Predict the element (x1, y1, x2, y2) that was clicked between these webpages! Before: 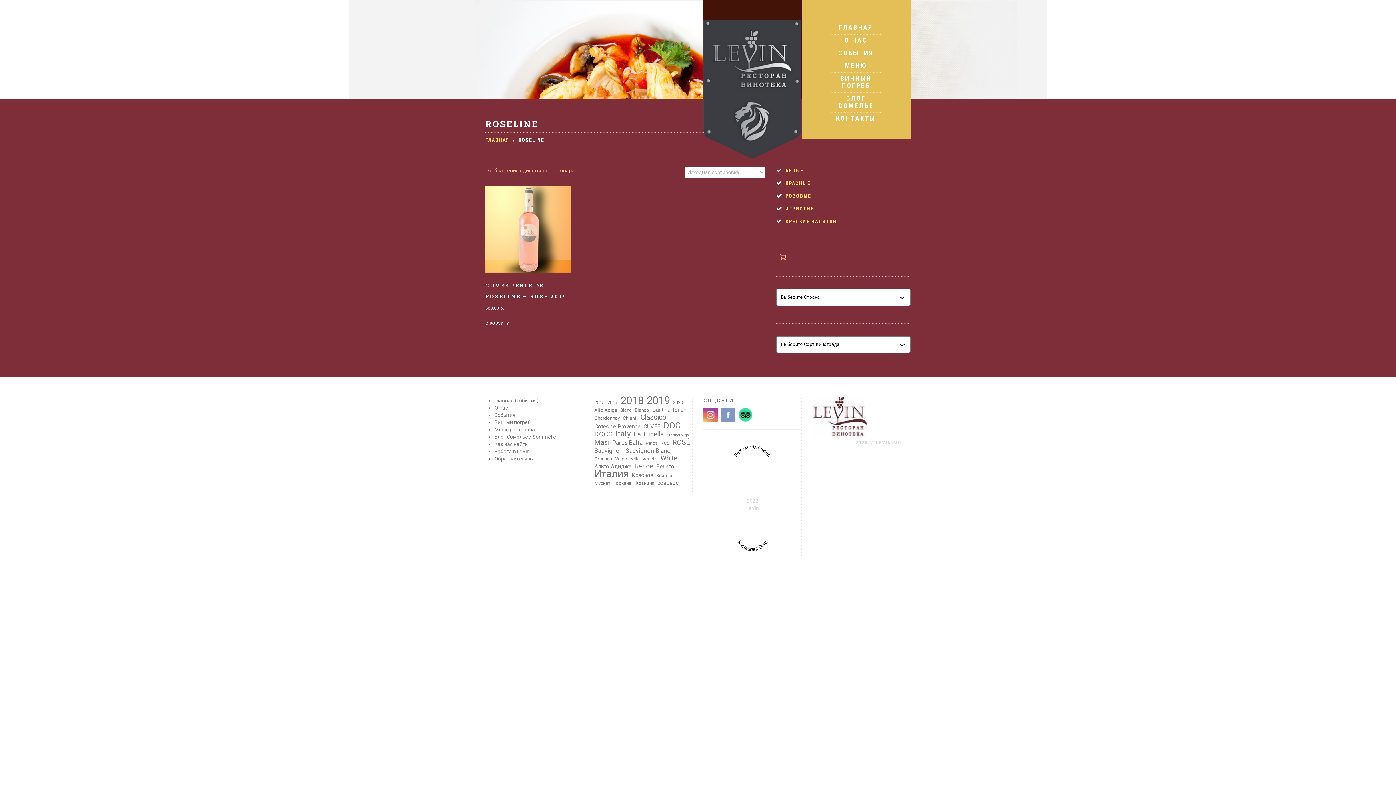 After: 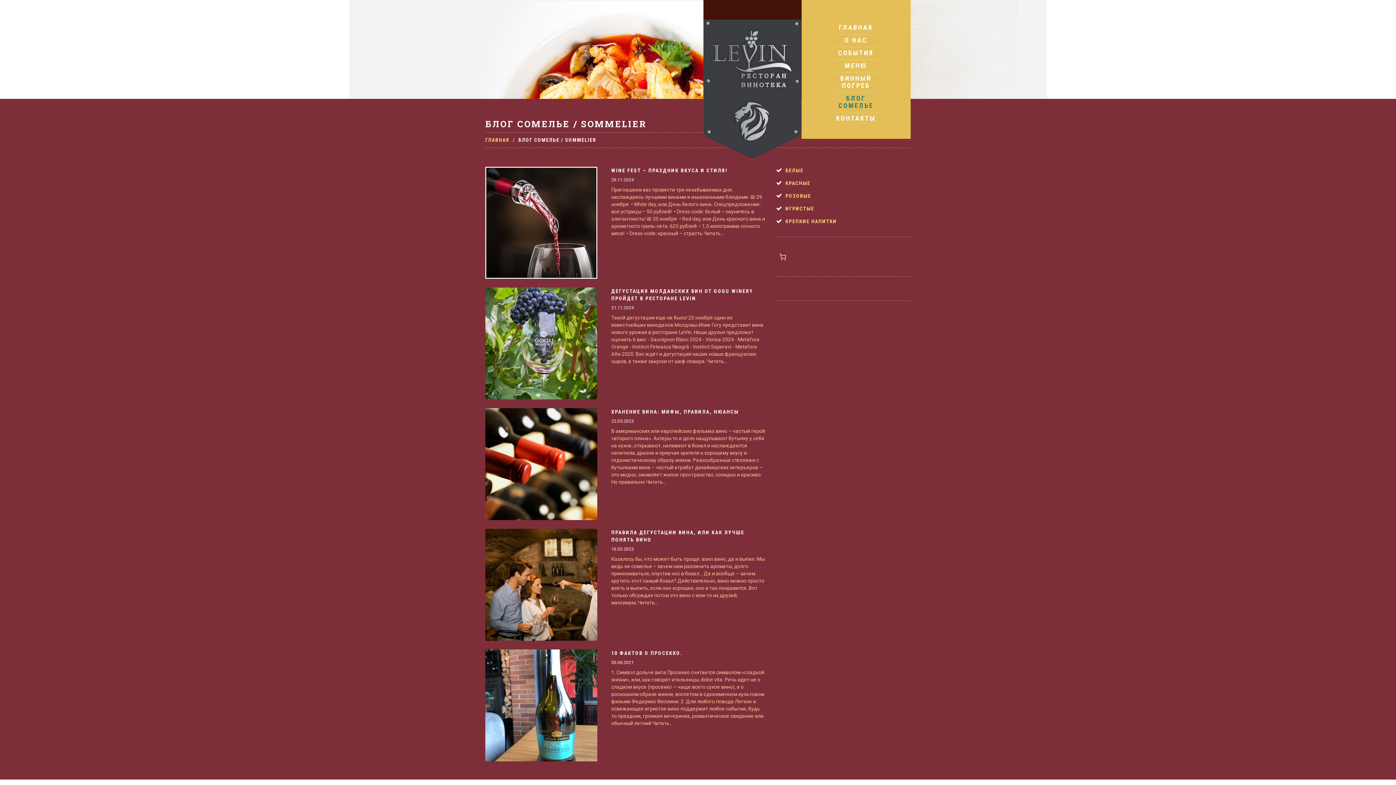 Action: label: Блог Сомелье / Sommelier bbox: (494, 434, 558, 440)